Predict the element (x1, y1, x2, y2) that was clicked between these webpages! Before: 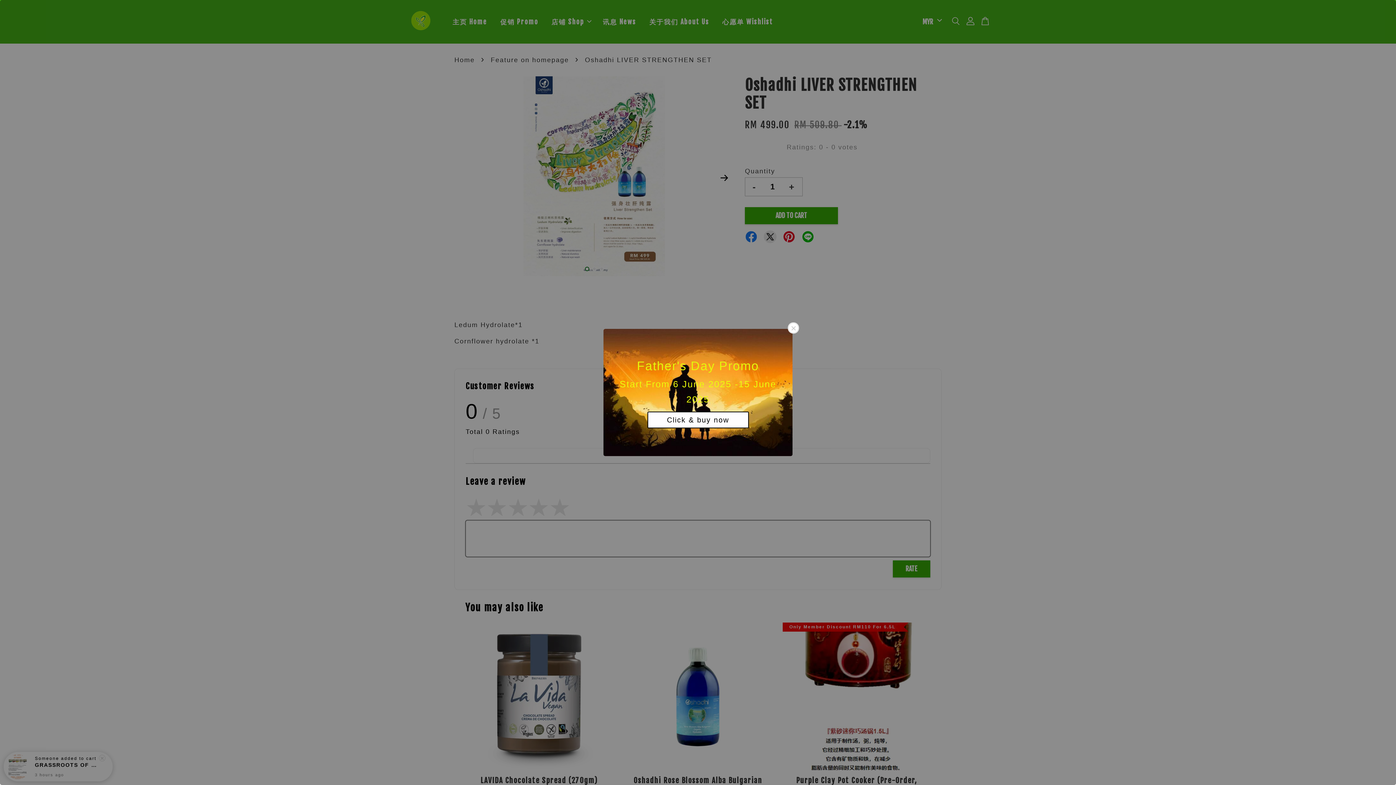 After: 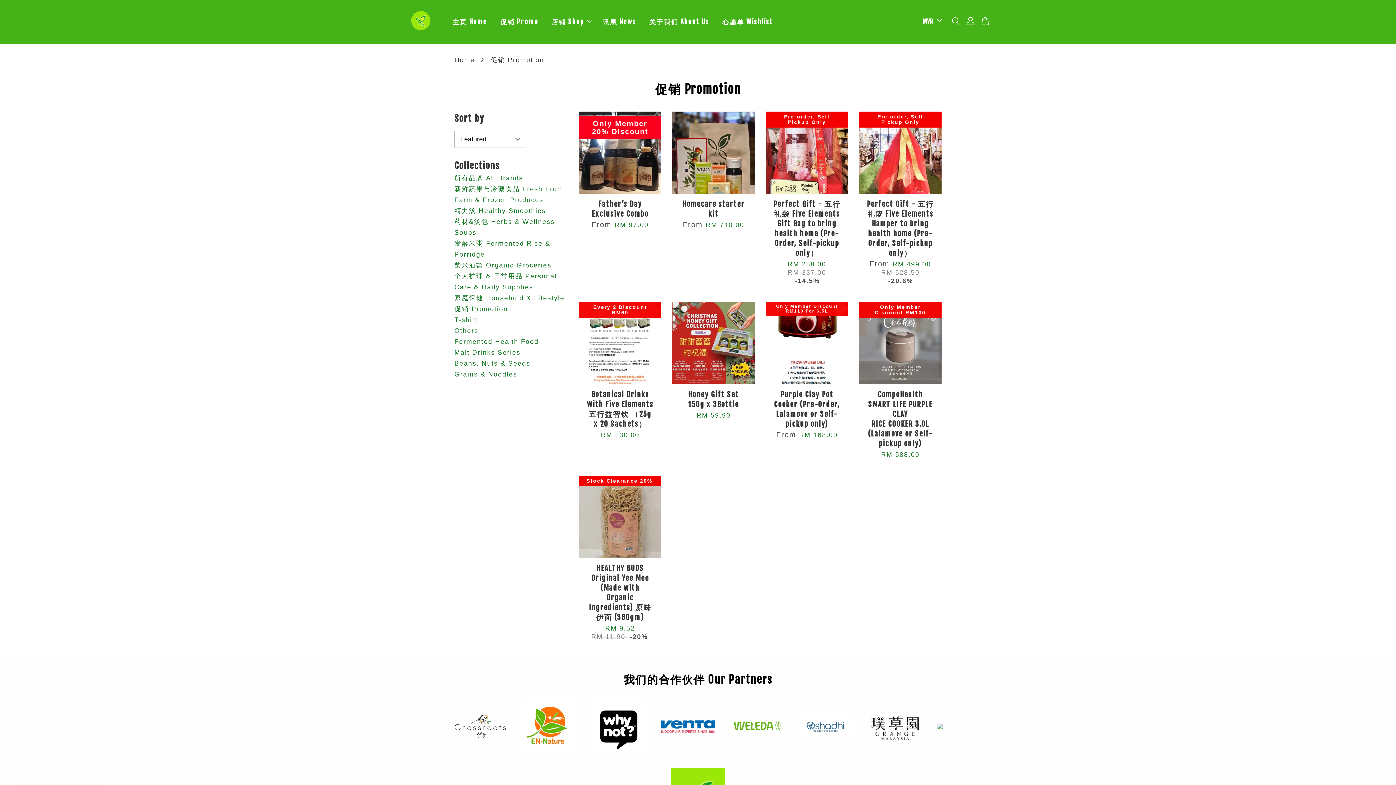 Action: label: Click & buy now bbox: (647, 411, 748, 428)